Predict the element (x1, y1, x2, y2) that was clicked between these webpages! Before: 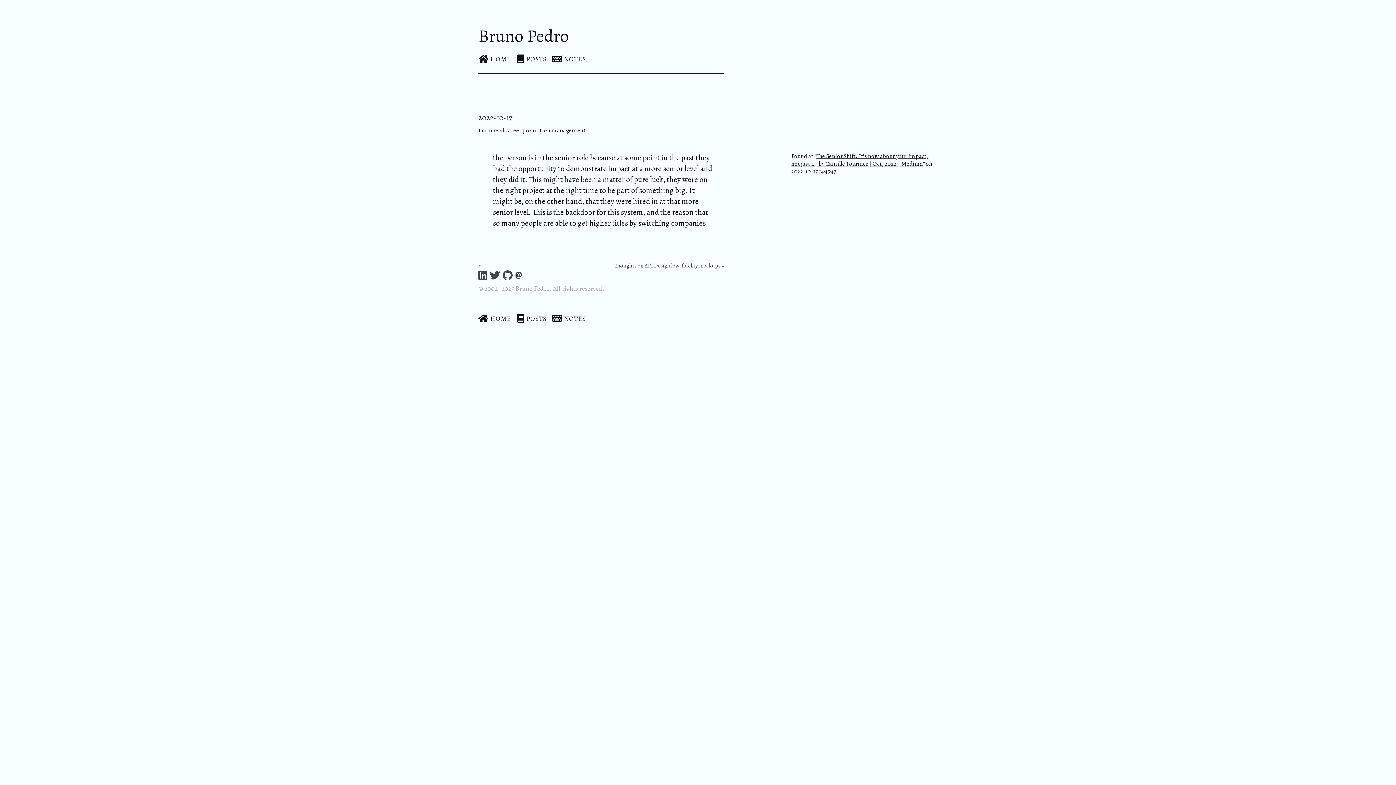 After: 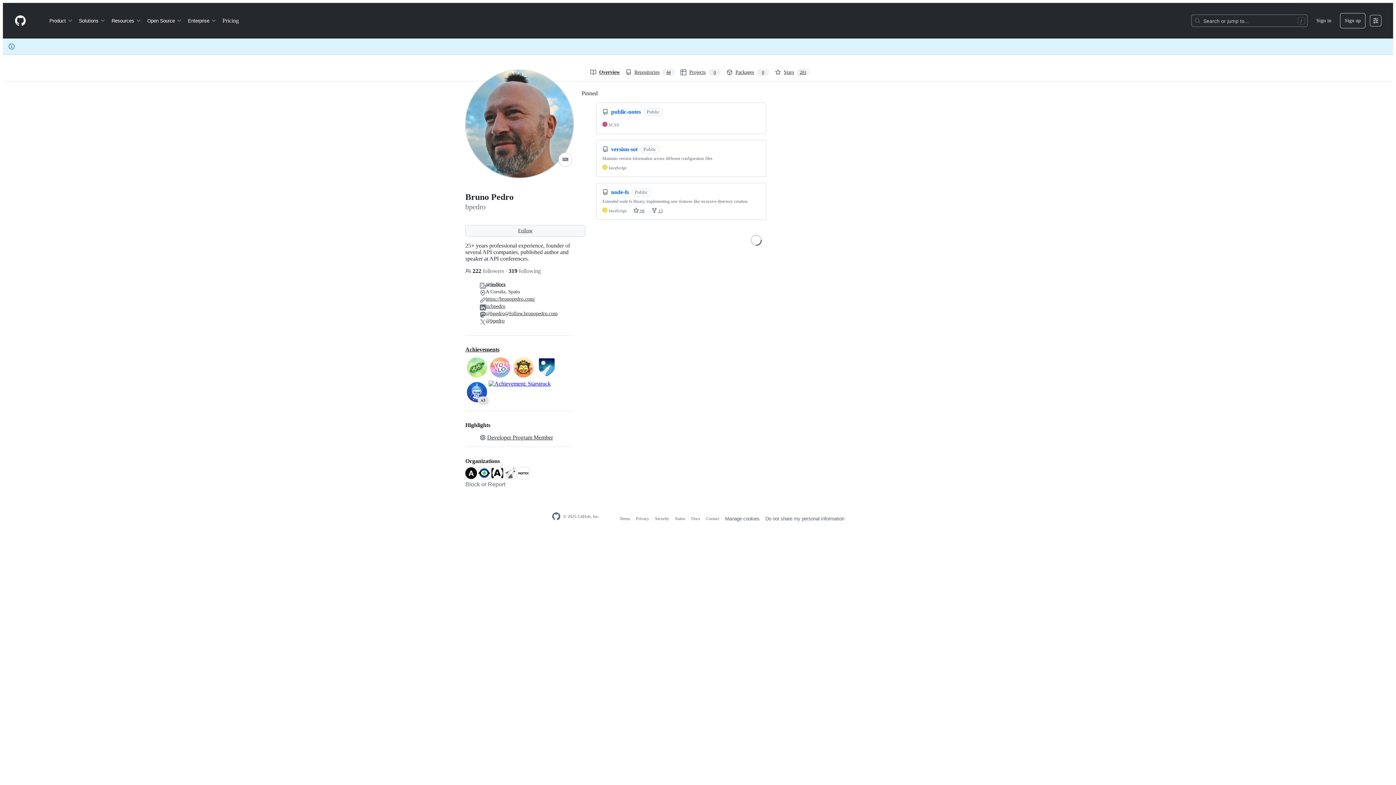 Action: bbox: (502, 270, 512, 281)